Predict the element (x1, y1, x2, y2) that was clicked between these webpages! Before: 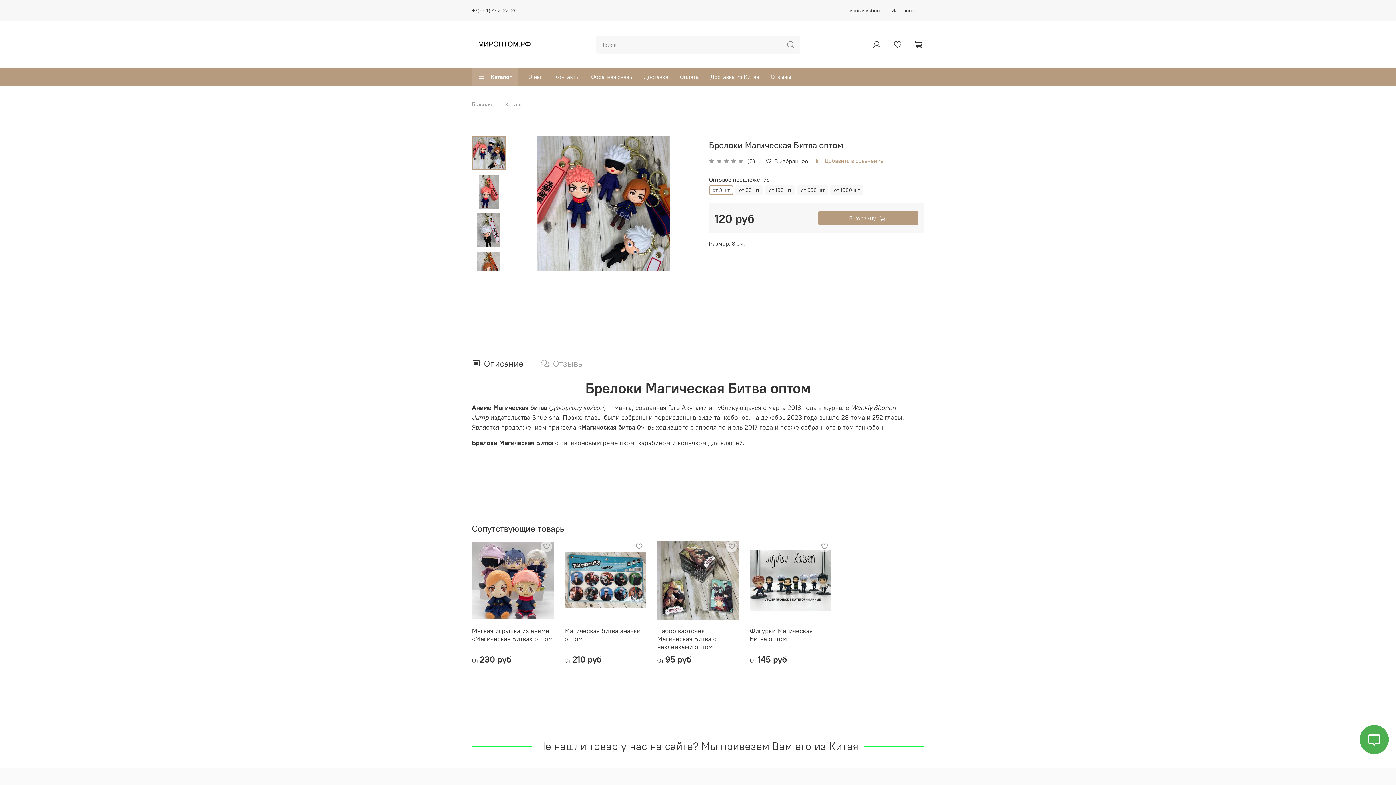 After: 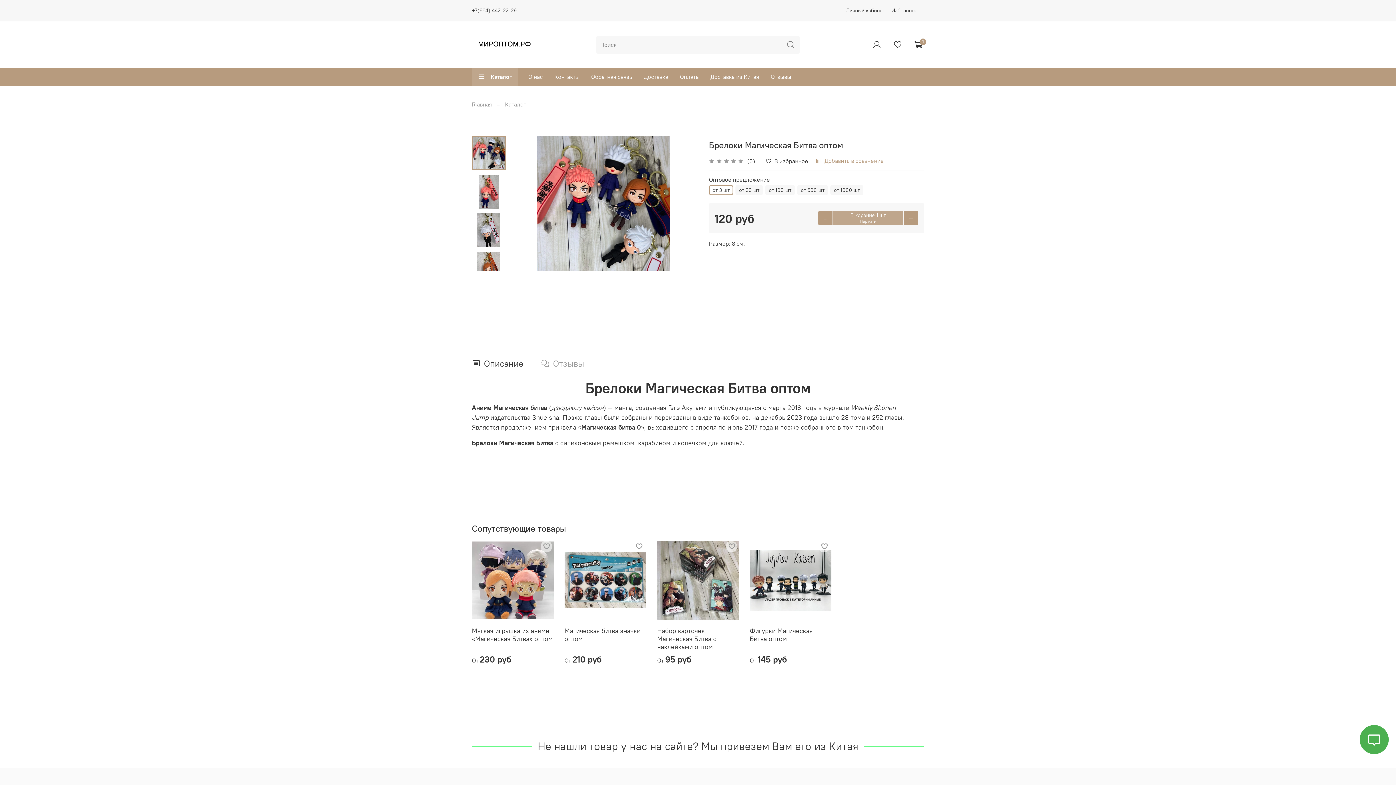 Action: label: В корзину bbox: (818, 210, 918, 225)